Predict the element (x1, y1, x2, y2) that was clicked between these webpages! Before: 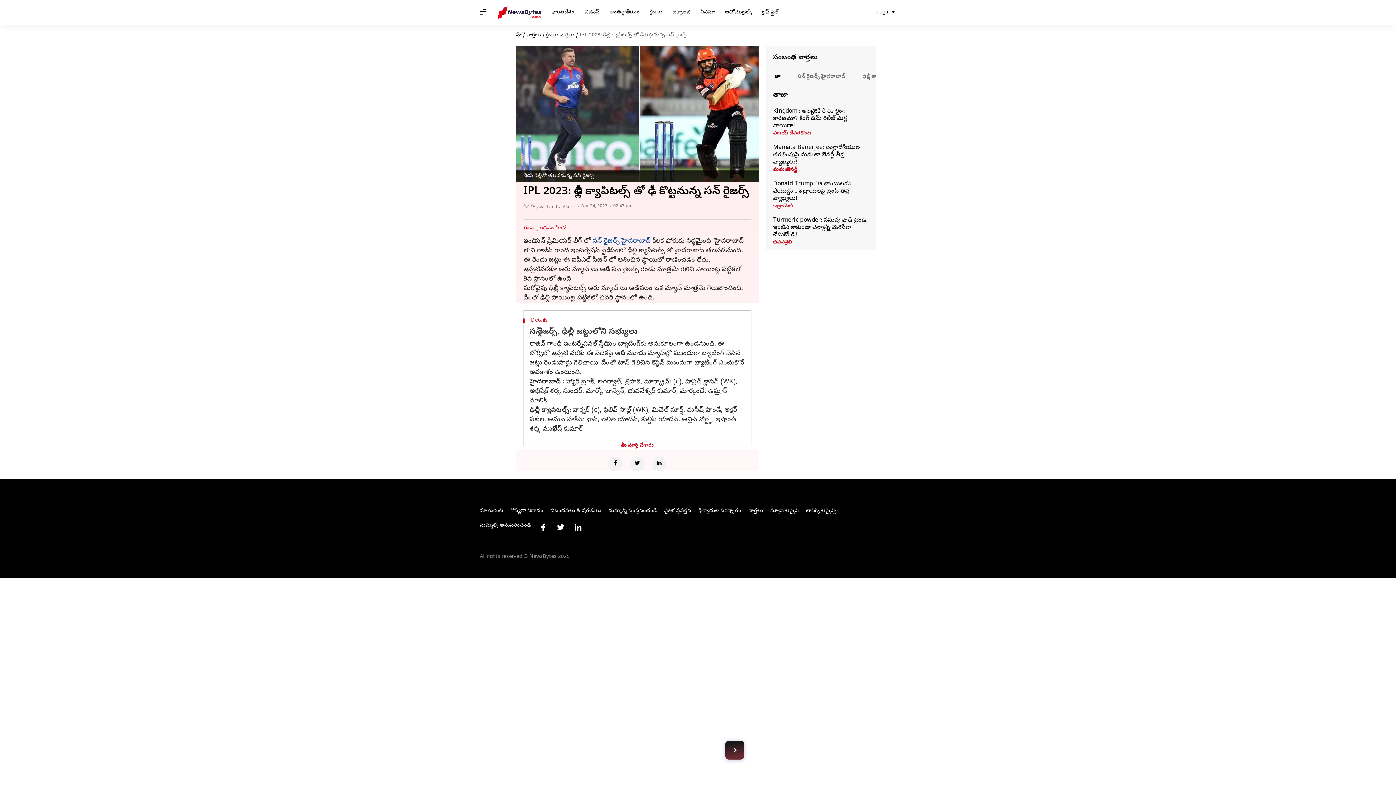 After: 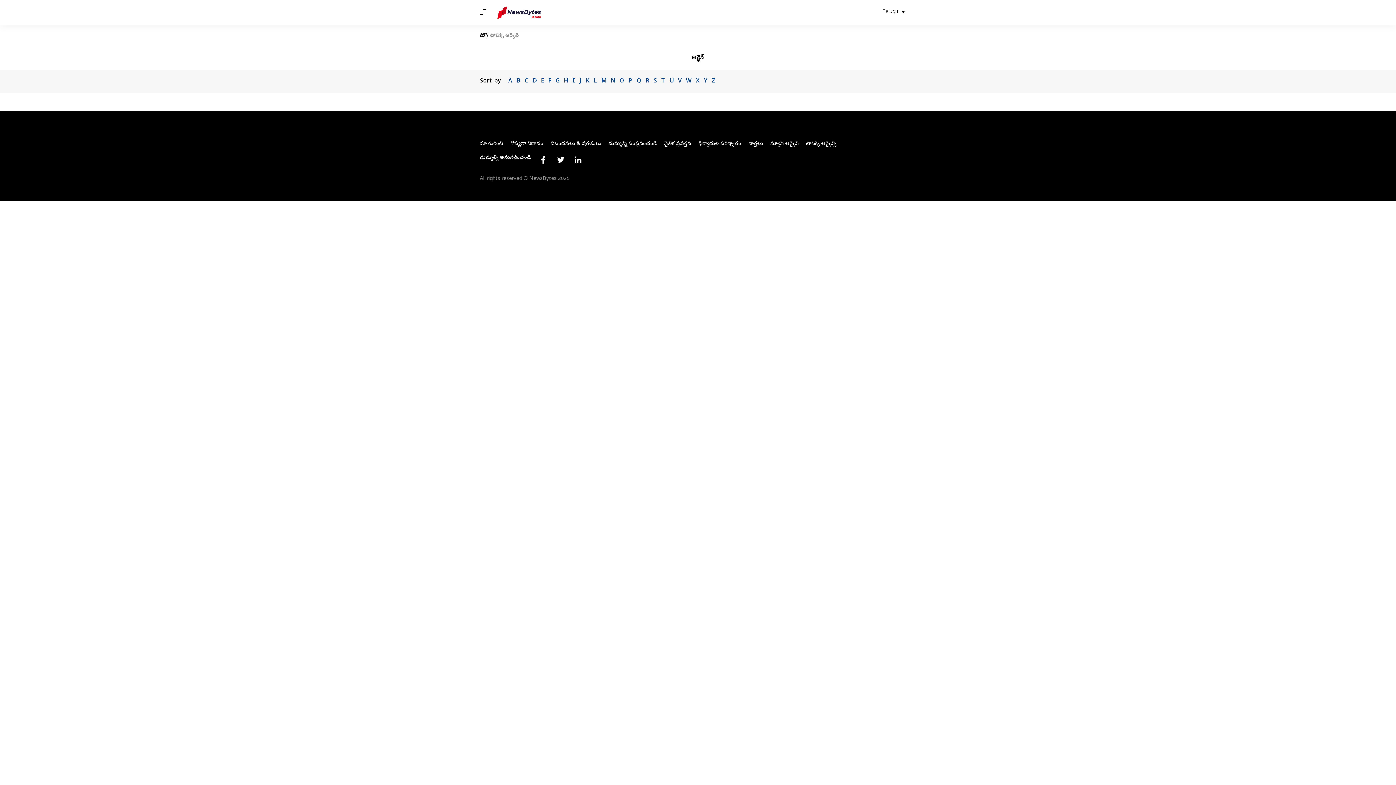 Action: label: టాపిక్స్ ఆర్కైవ్స్ bbox: (802, 507, 840, 515)